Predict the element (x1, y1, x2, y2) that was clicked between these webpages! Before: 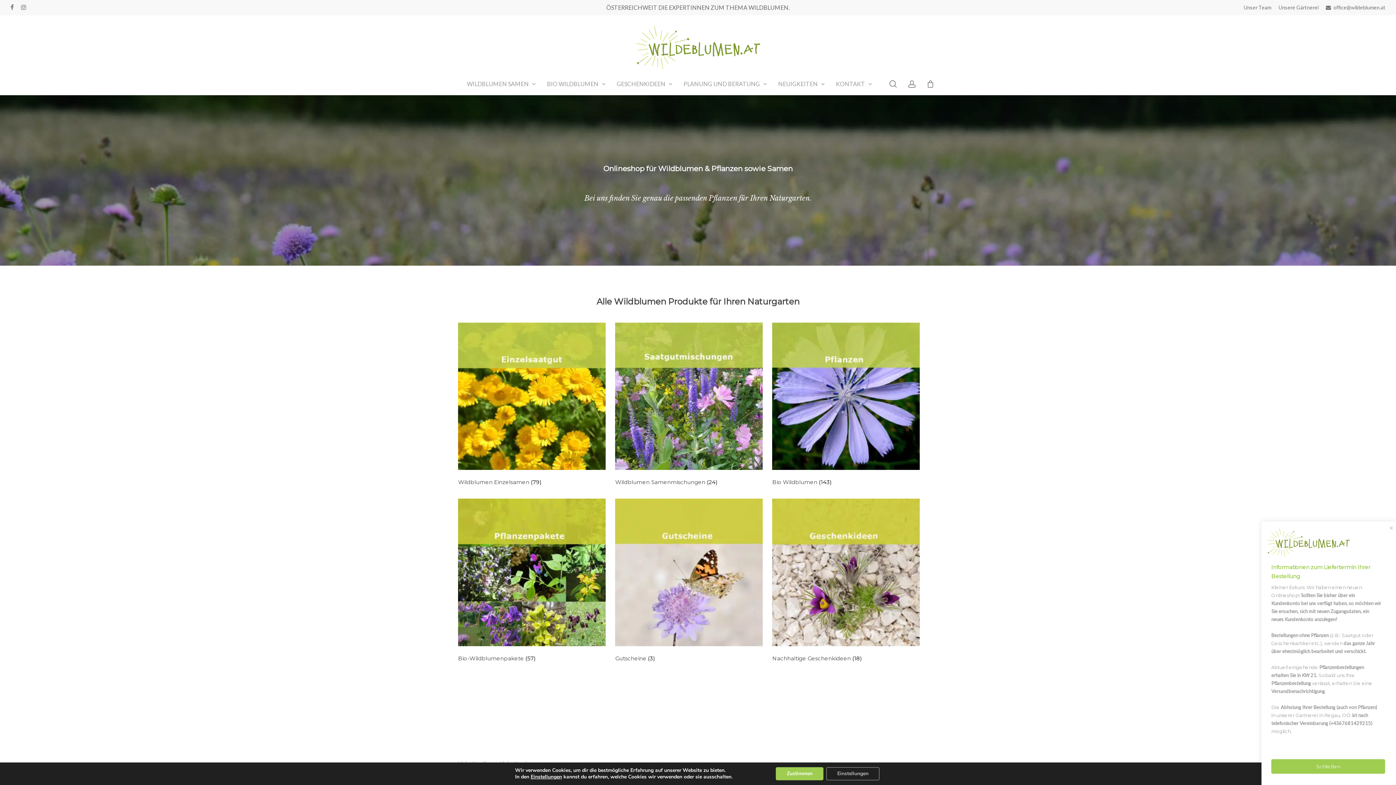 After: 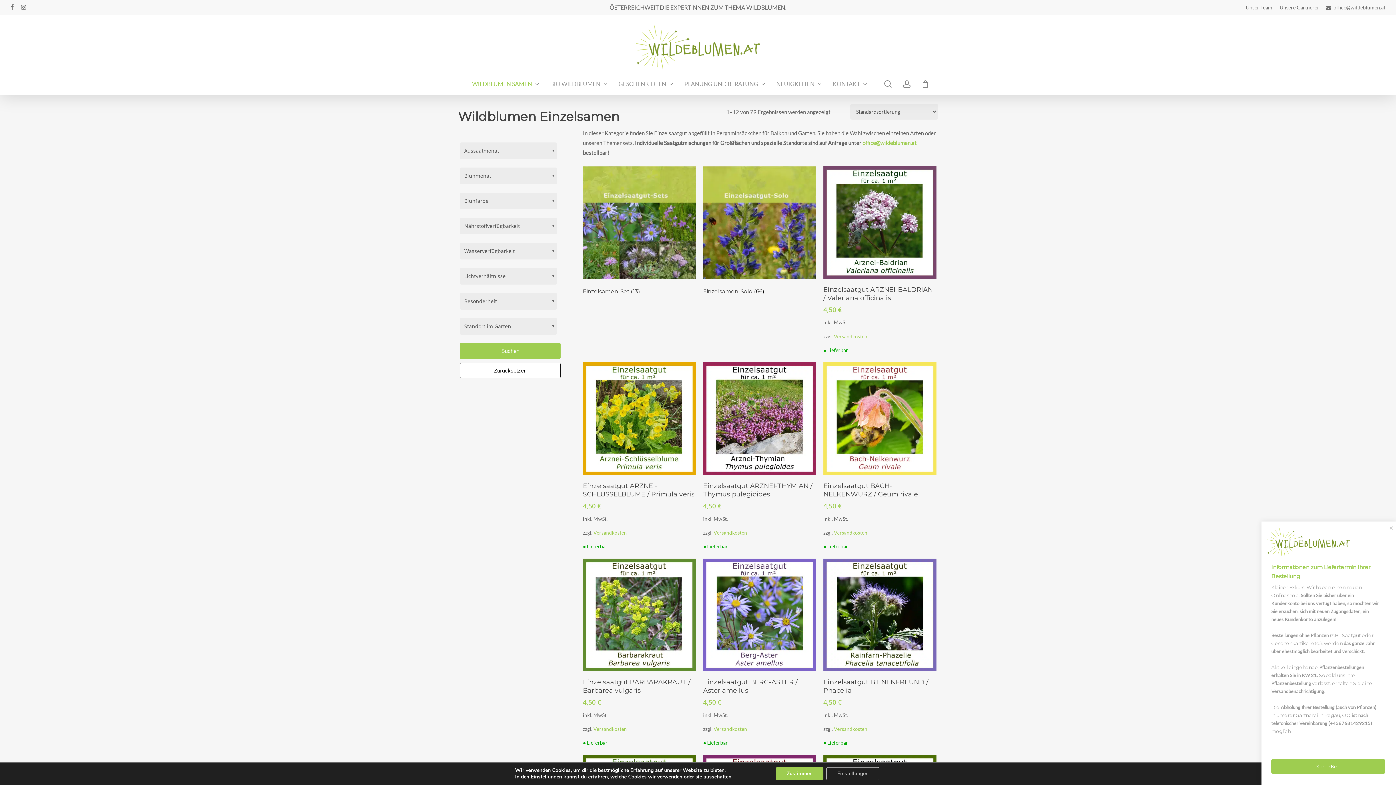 Action: label: Produktkategorie Wildblumen Einzelsamen besuchen bbox: (458, 475, 605, 489)